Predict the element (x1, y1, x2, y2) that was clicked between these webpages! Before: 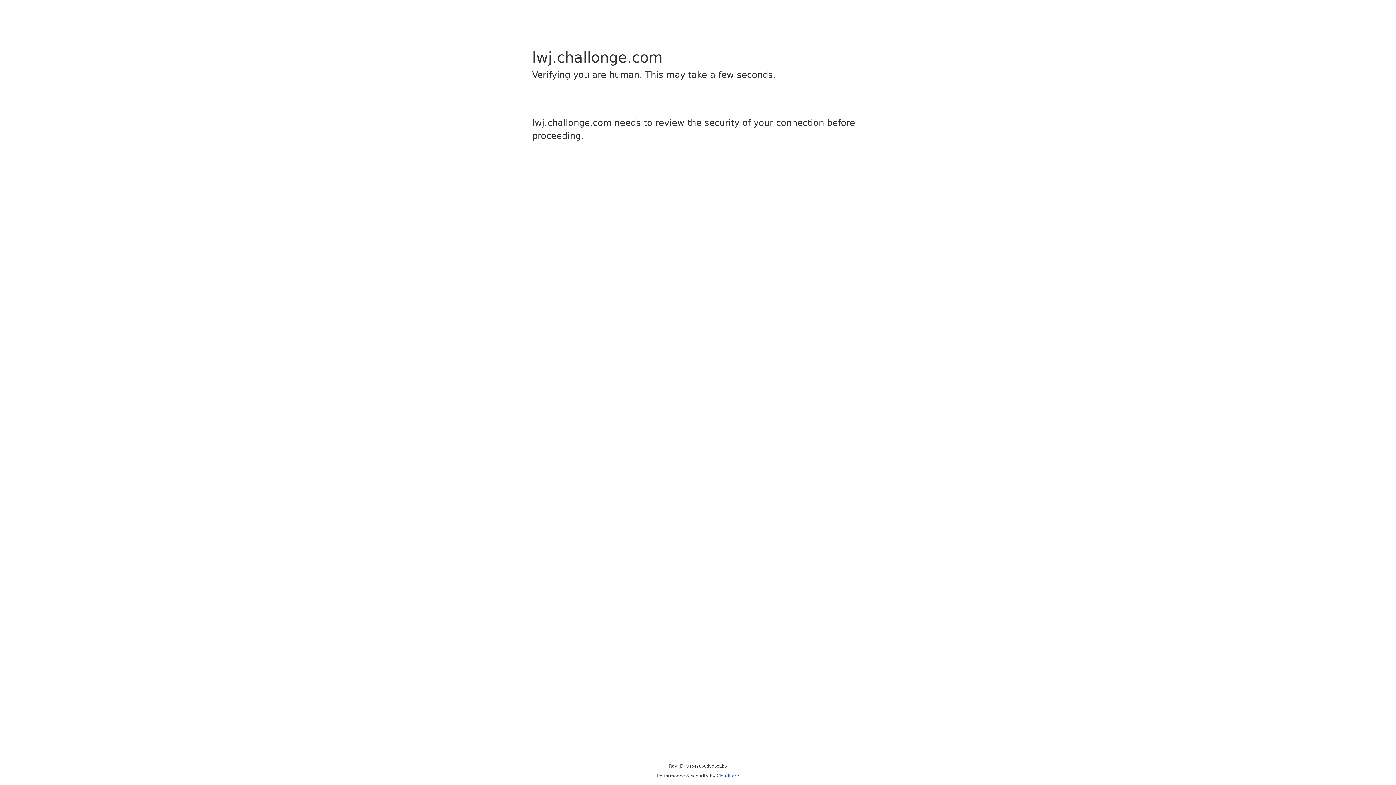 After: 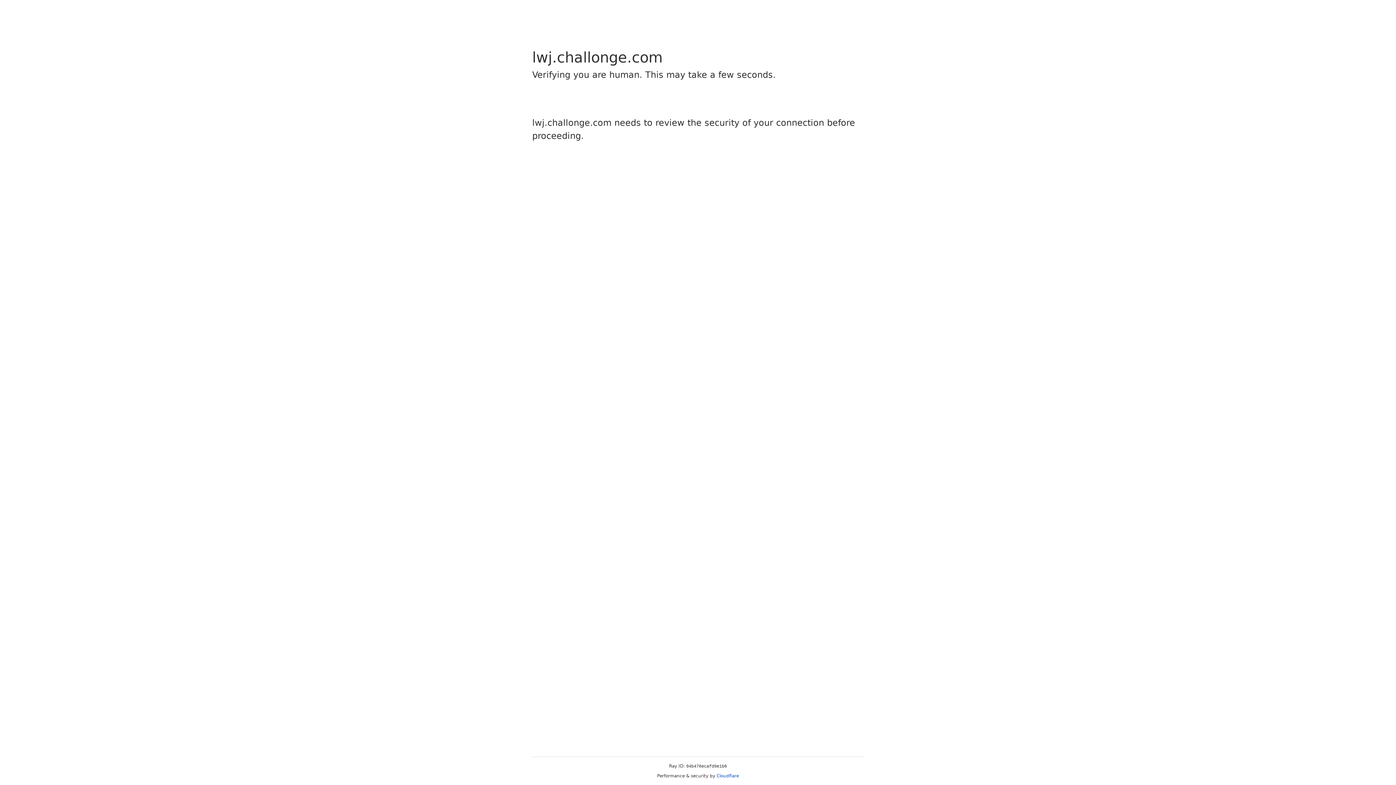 Action: bbox: (716, 773, 739, 778) label: Cloudflare